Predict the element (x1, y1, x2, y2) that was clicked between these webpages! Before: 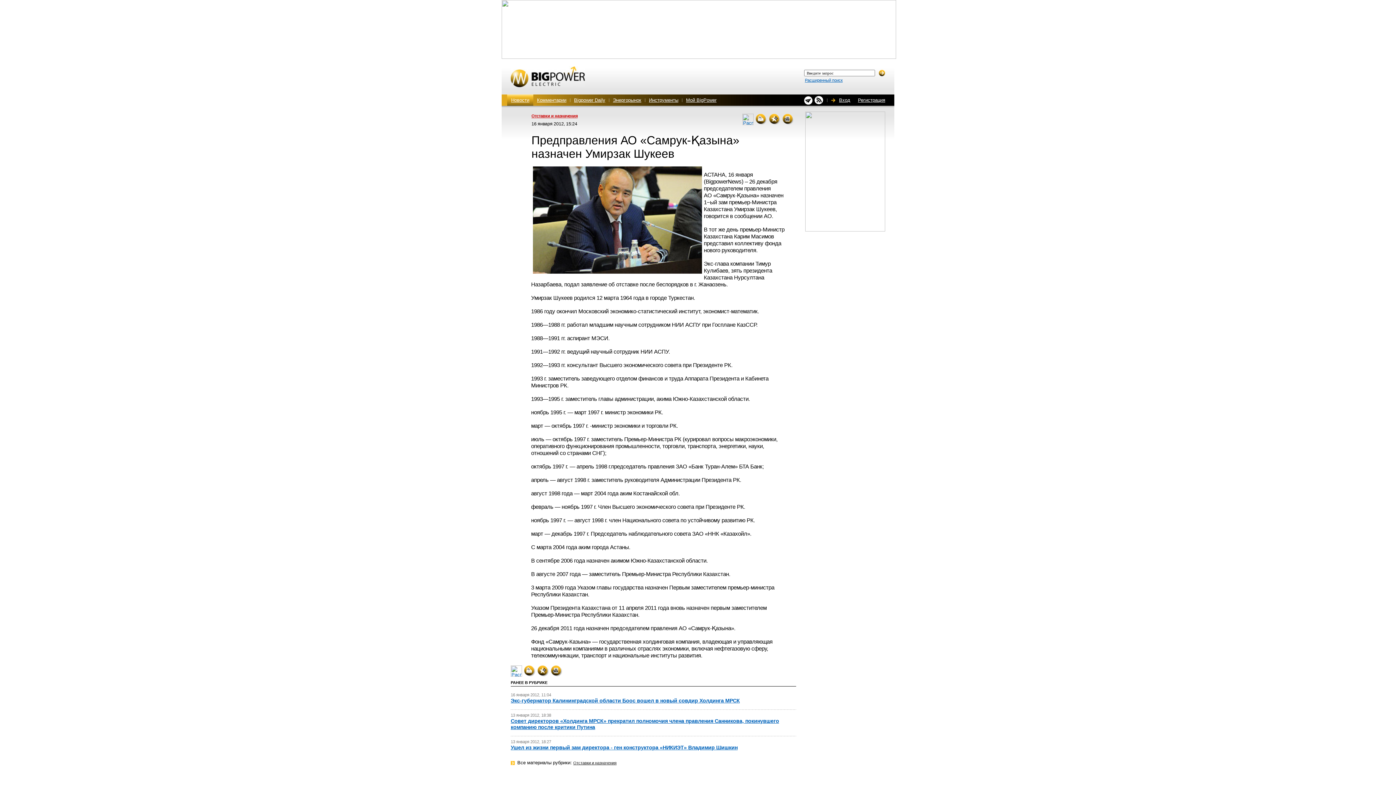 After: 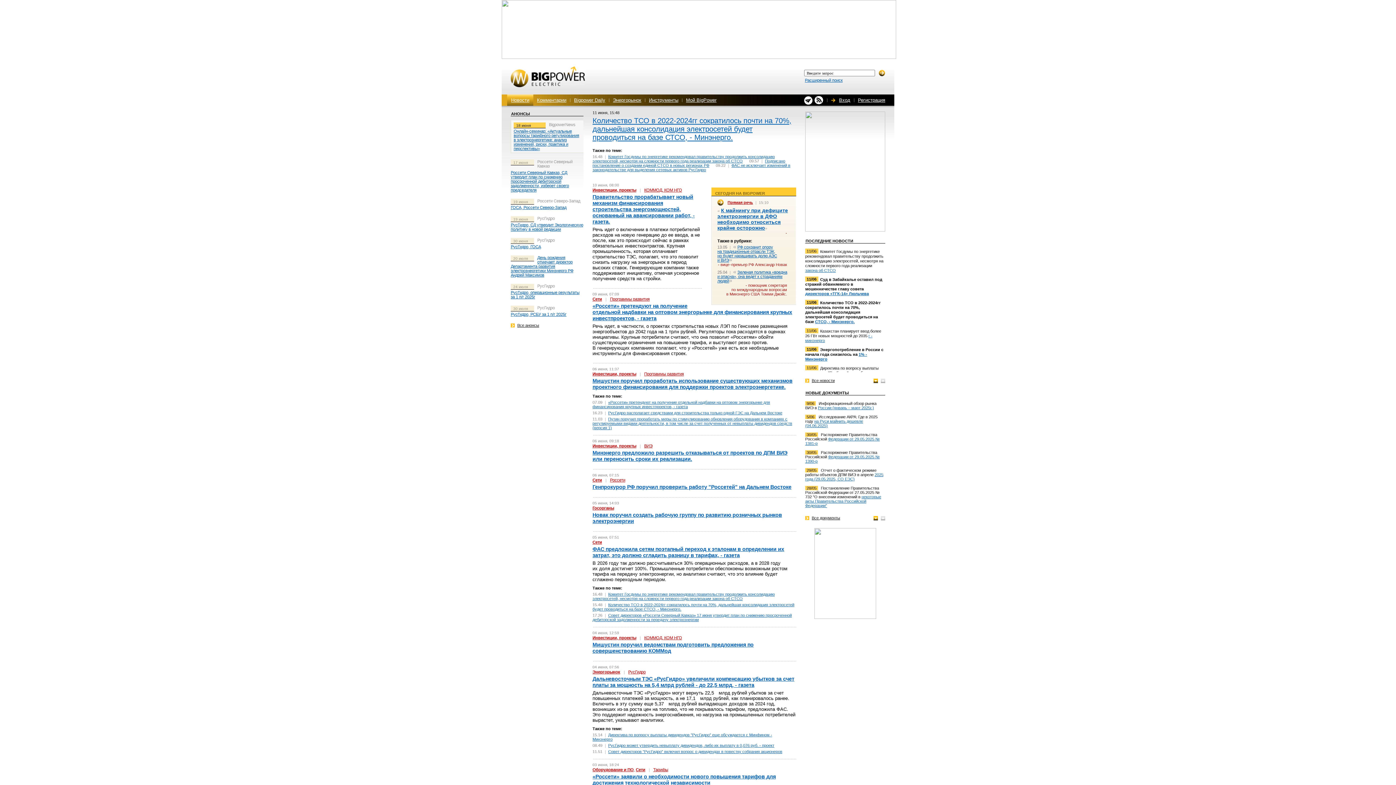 Action: bbox: (510, 82, 585, 88)